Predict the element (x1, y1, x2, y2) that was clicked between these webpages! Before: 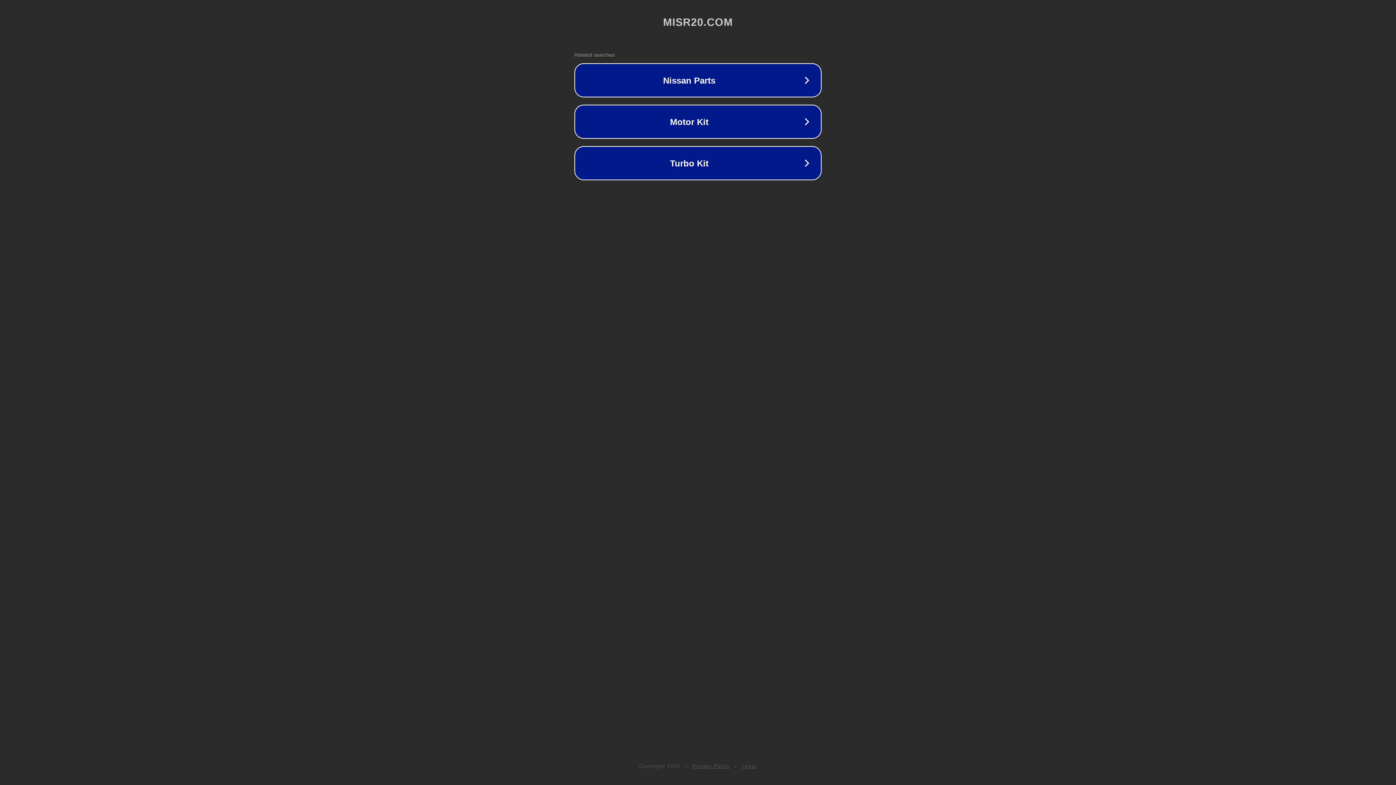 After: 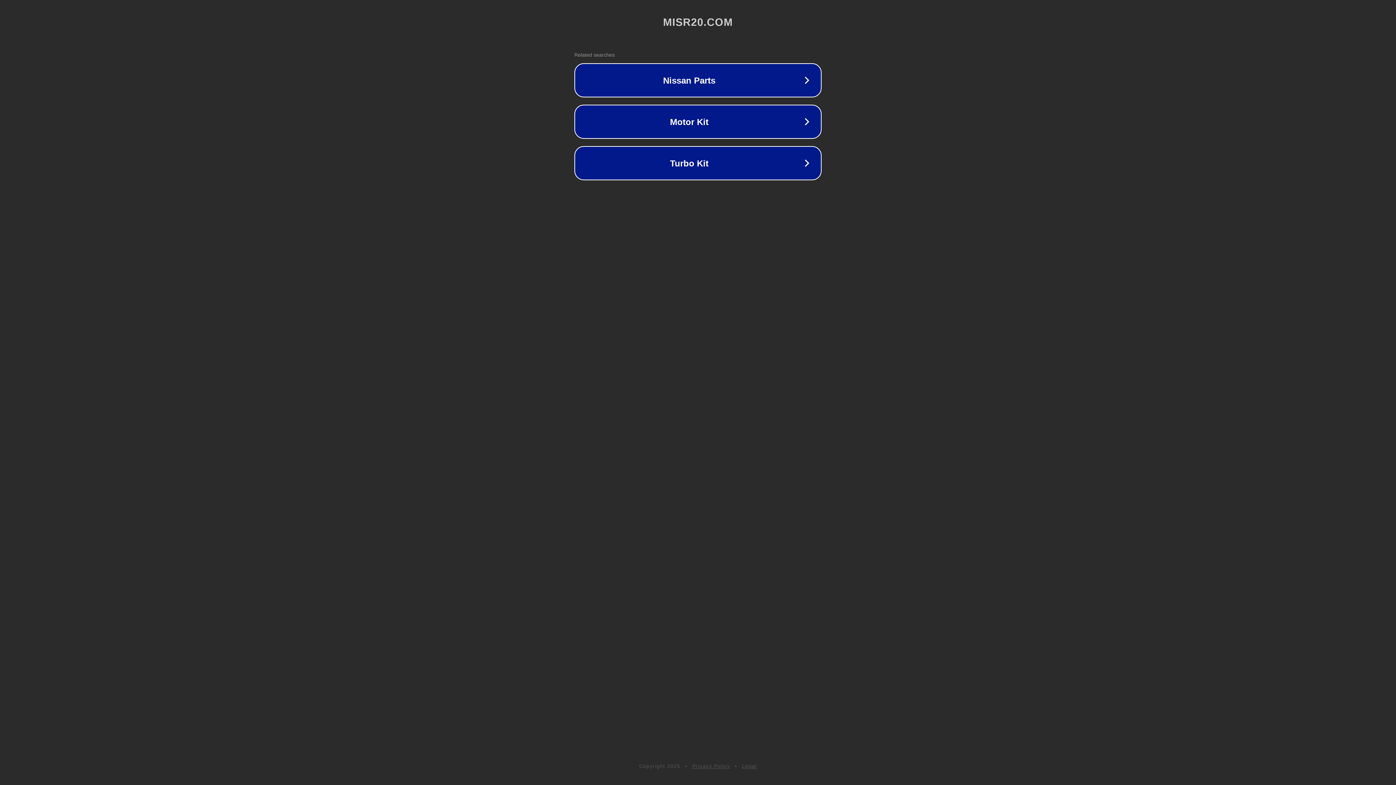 Action: bbox: (692, 763, 730, 769) label: Privacy Policy